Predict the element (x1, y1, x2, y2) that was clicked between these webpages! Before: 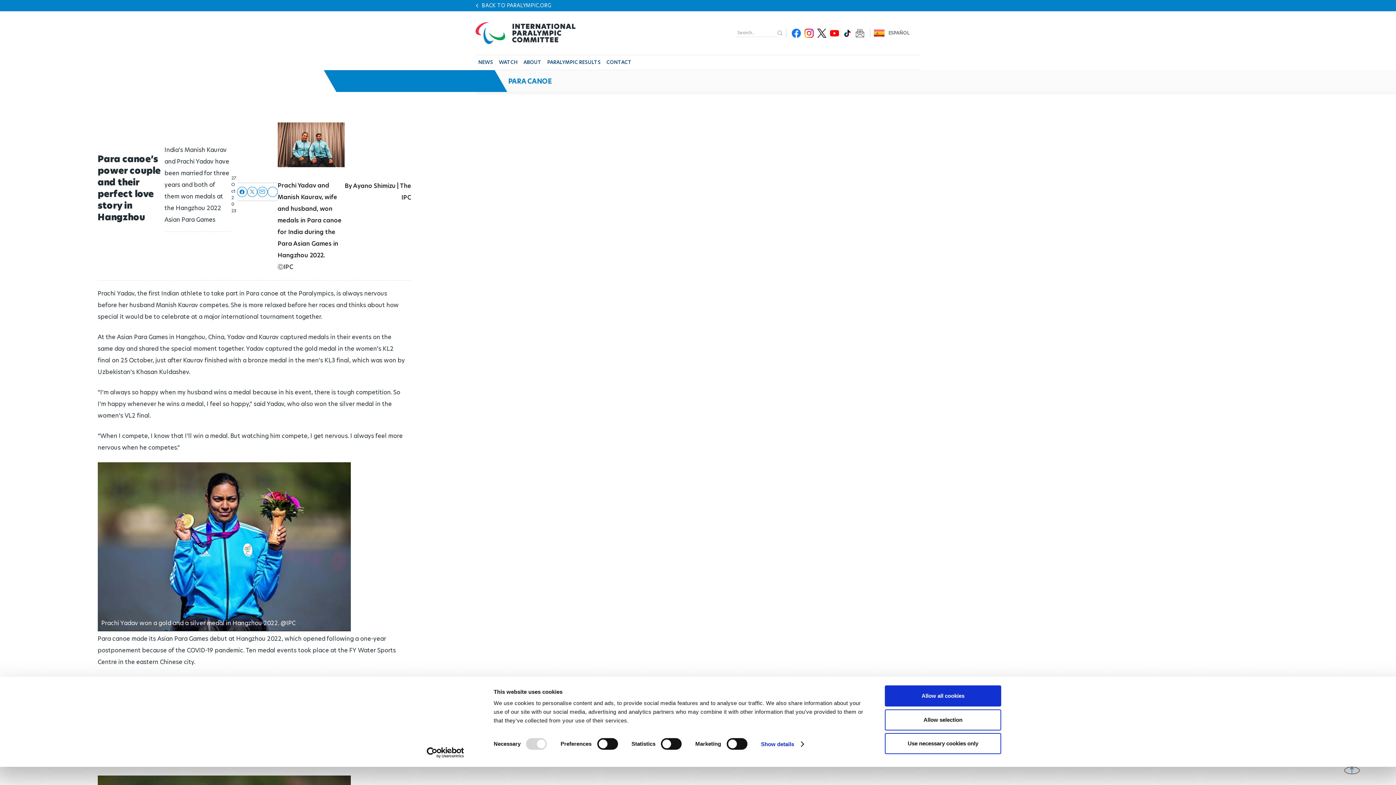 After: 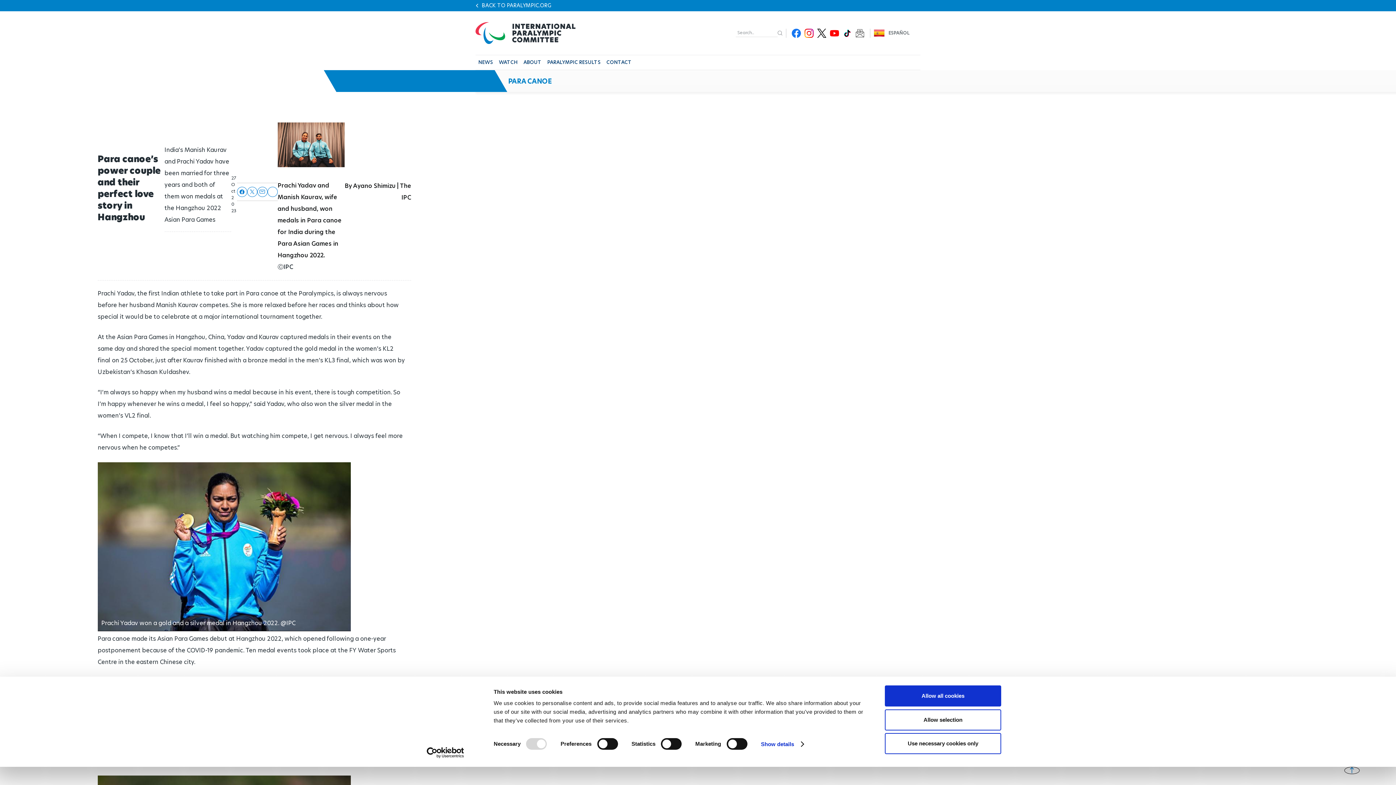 Action: bbox: (1344, 767, 1360, 774) label: Go to top of page